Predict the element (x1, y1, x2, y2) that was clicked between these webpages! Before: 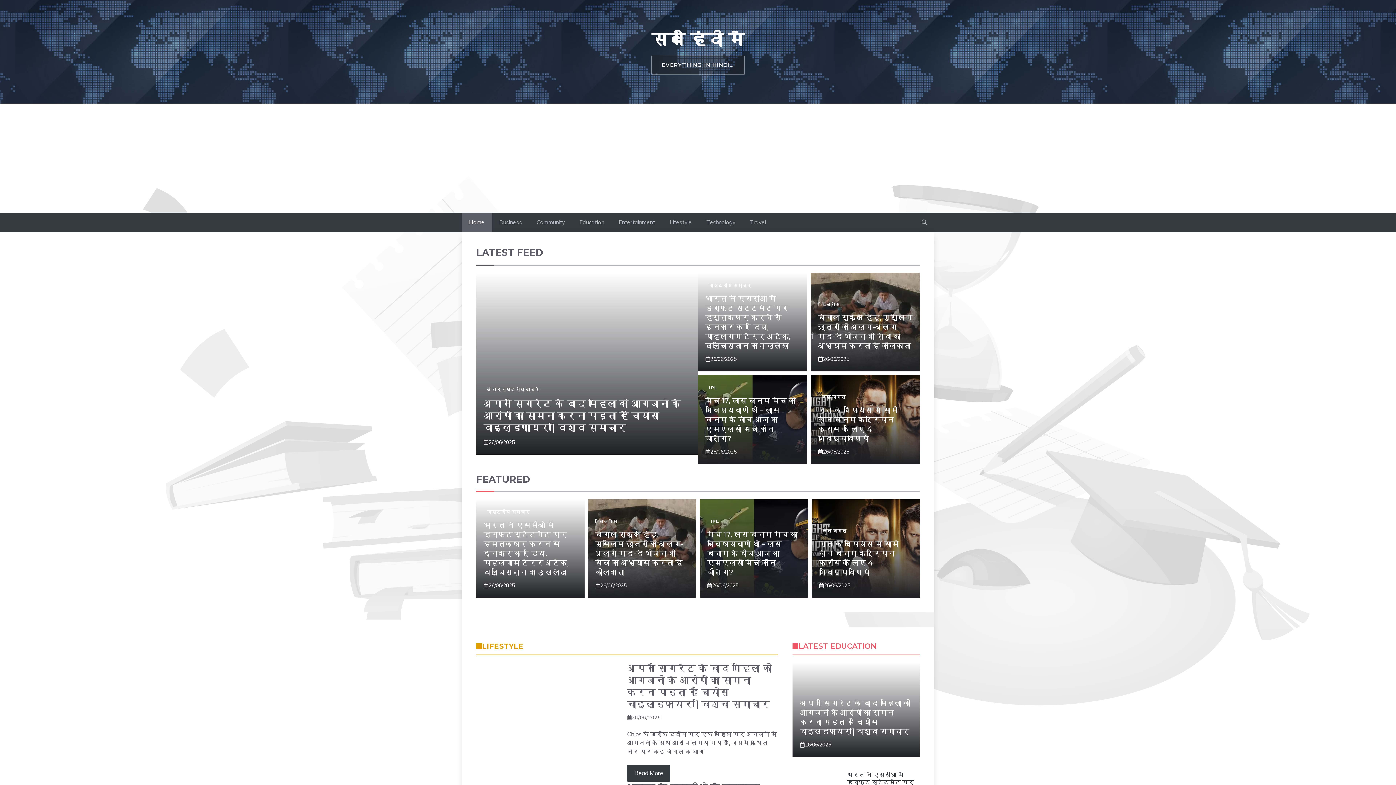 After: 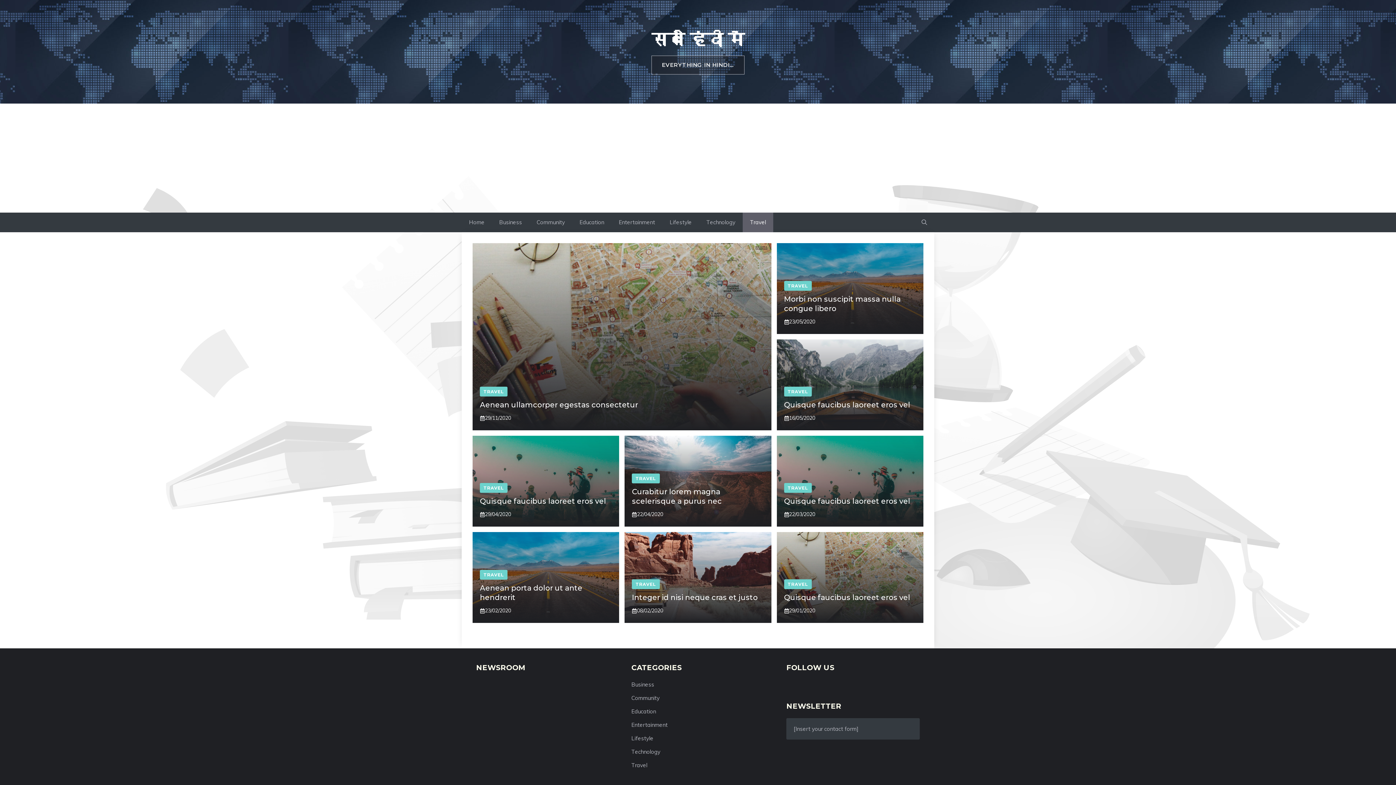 Action: bbox: (742, 212, 773, 232) label: Travel